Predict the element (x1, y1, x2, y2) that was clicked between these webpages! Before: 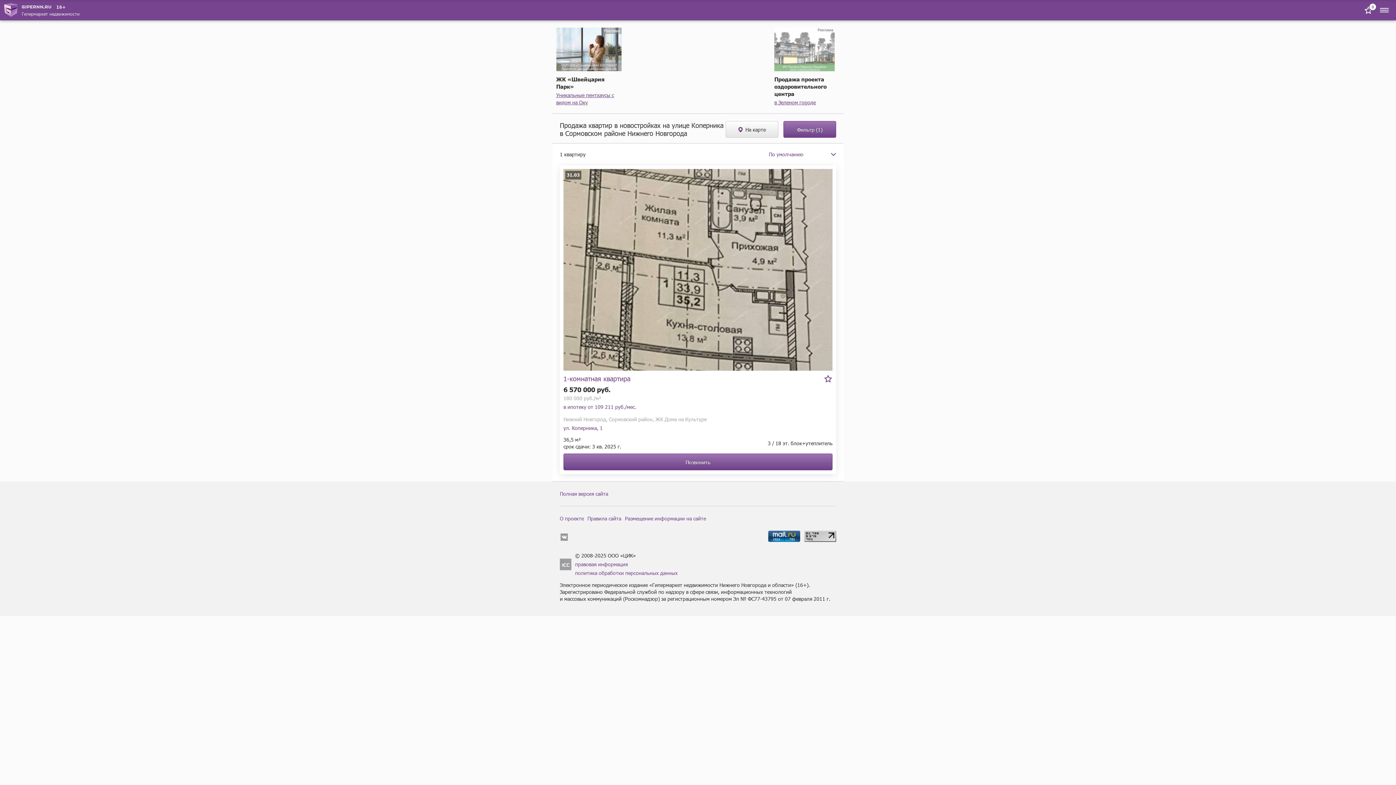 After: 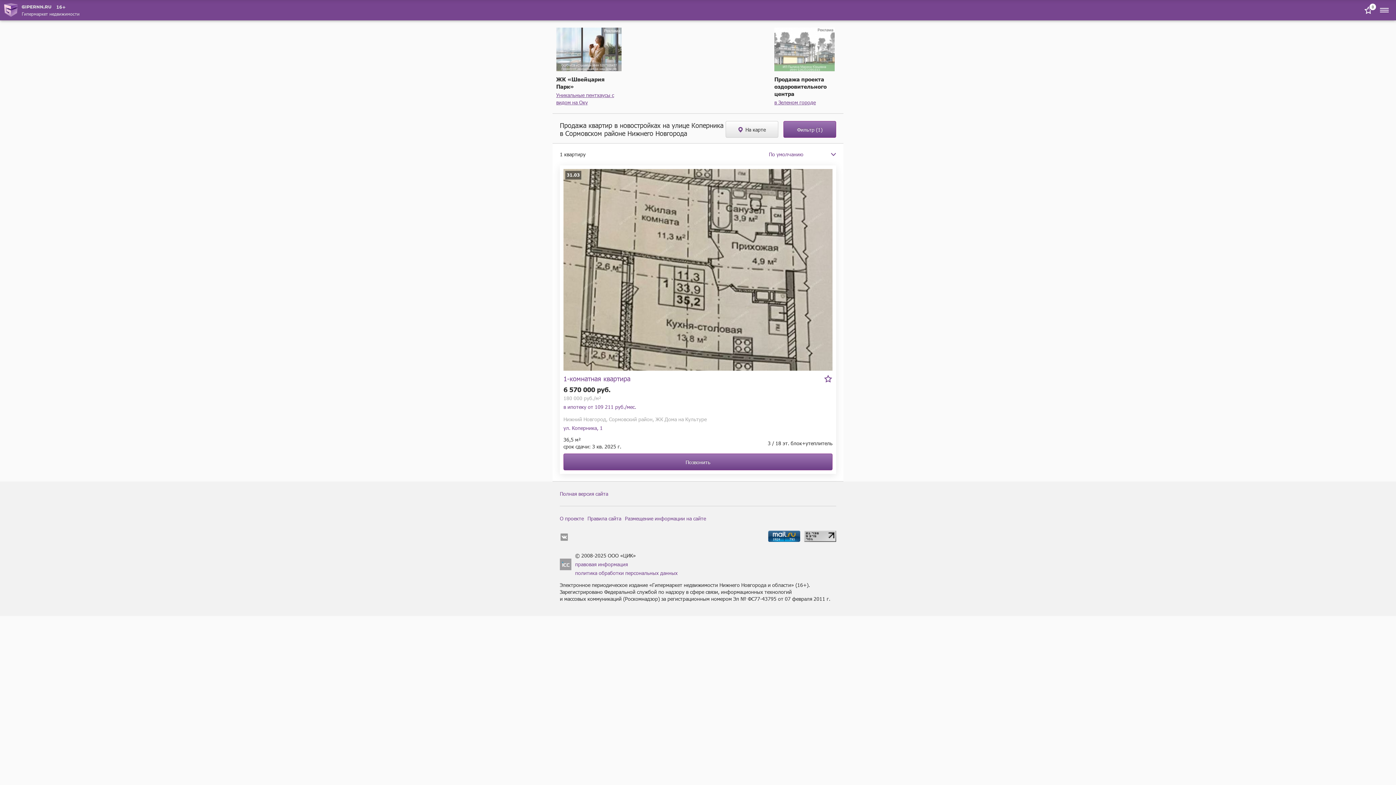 Action: bbox: (774, 27, 840, 72)